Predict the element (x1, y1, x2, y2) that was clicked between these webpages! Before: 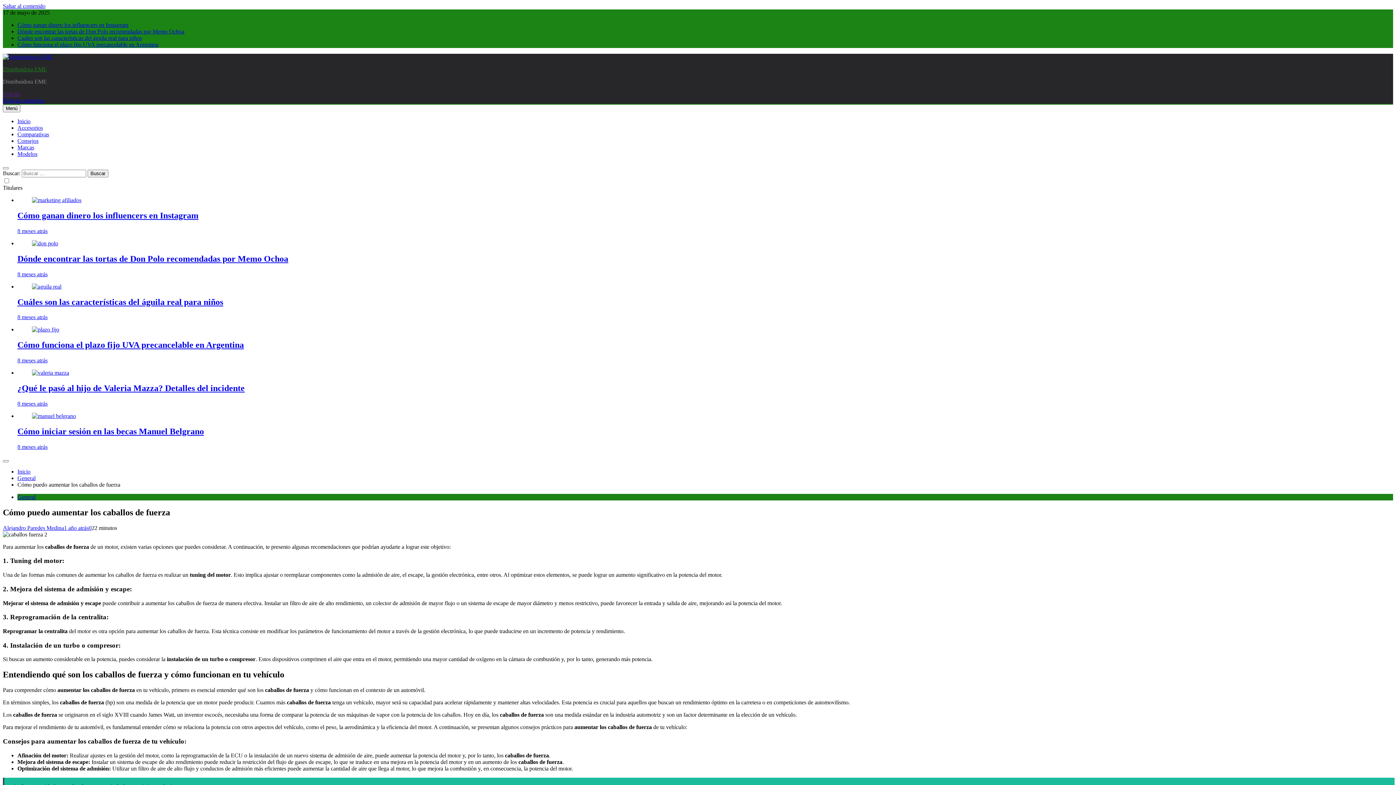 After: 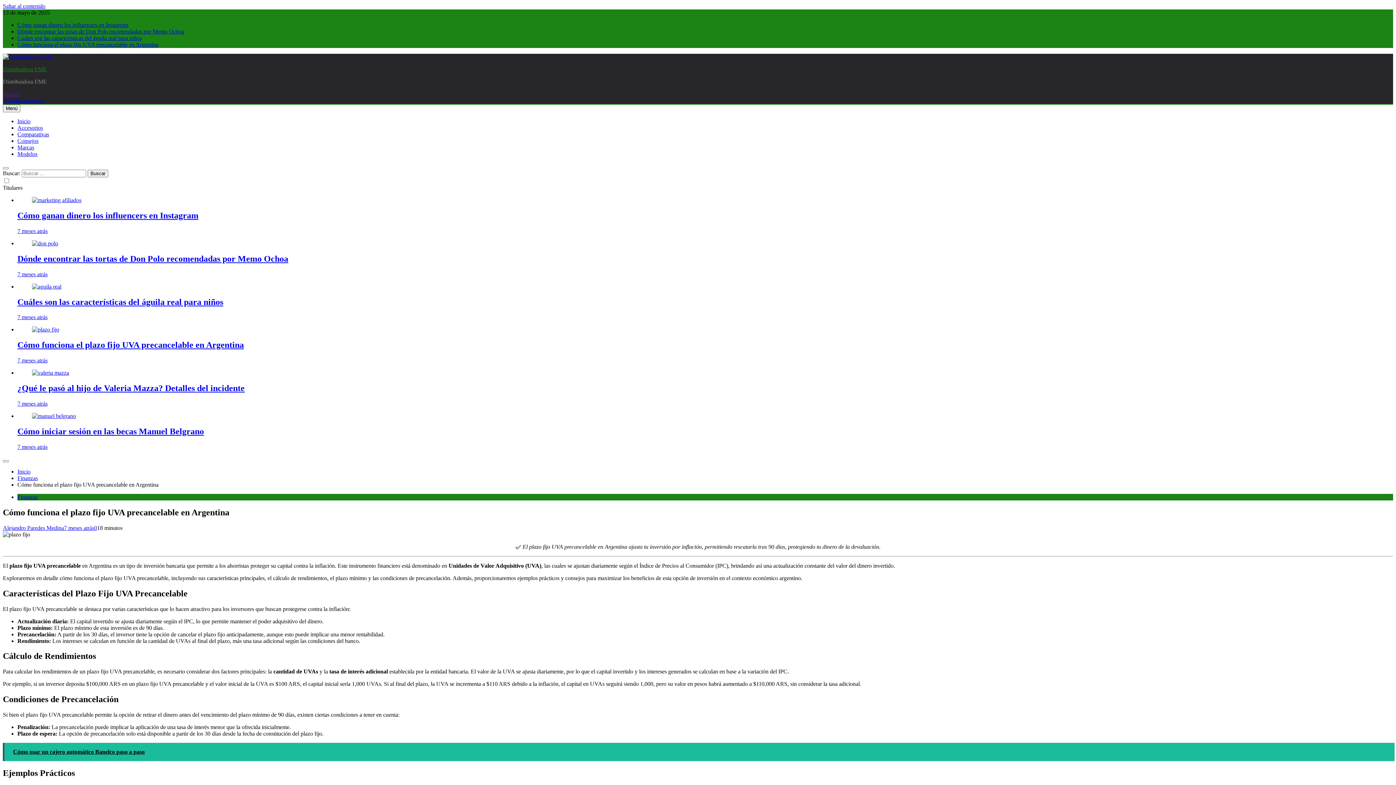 Action: label: 8 meses atrás bbox: (17, 357, 47, 363)